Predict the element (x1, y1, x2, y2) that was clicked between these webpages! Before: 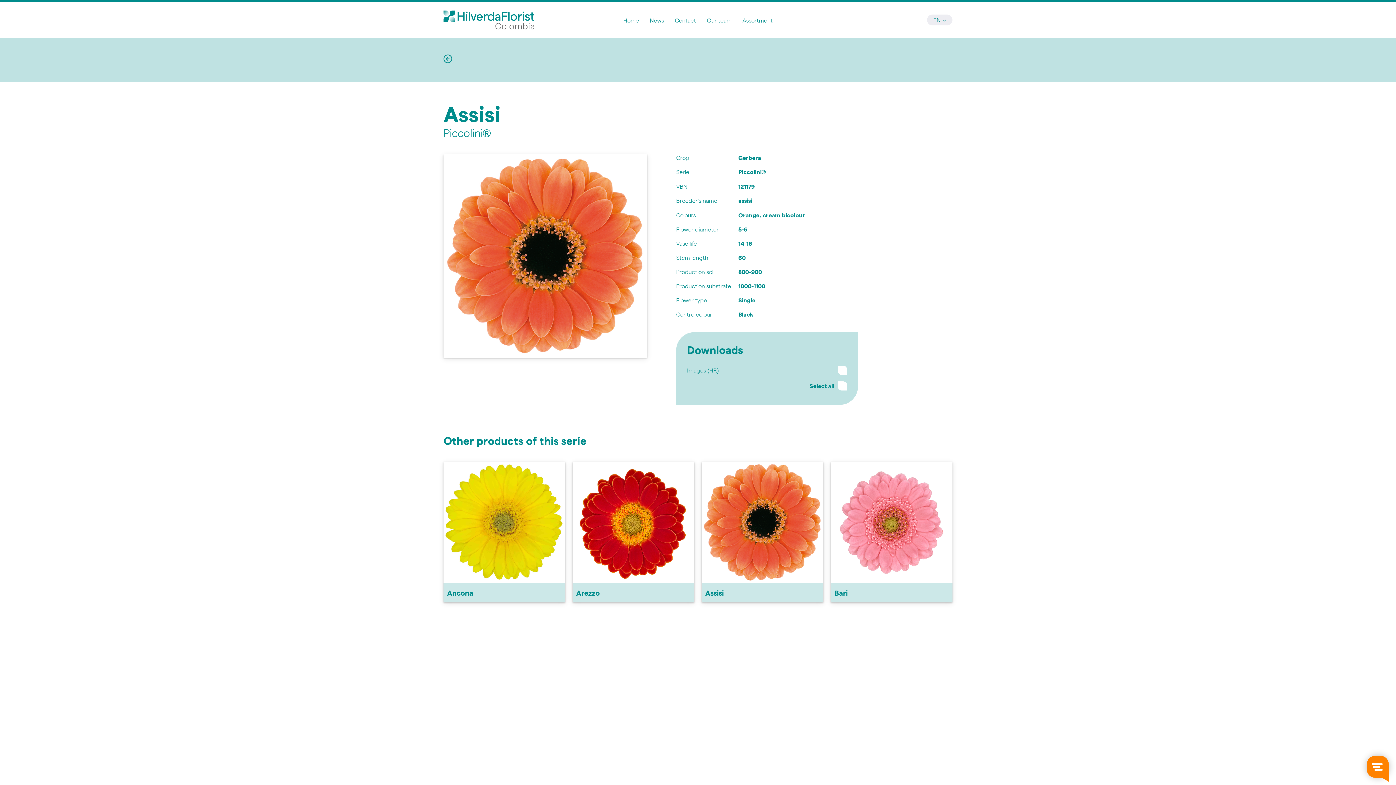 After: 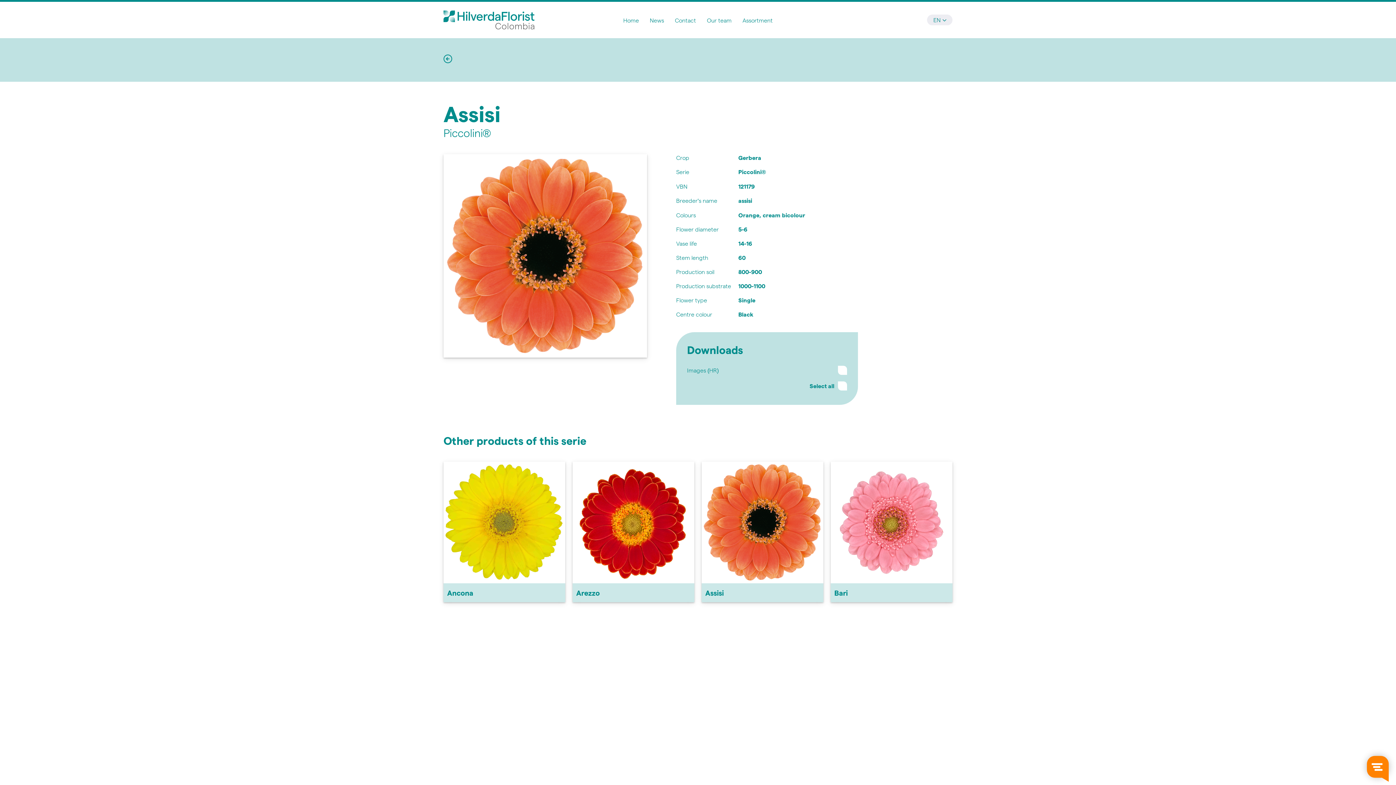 Action: bbox: (701, 461, 823, 602) label: Assisi